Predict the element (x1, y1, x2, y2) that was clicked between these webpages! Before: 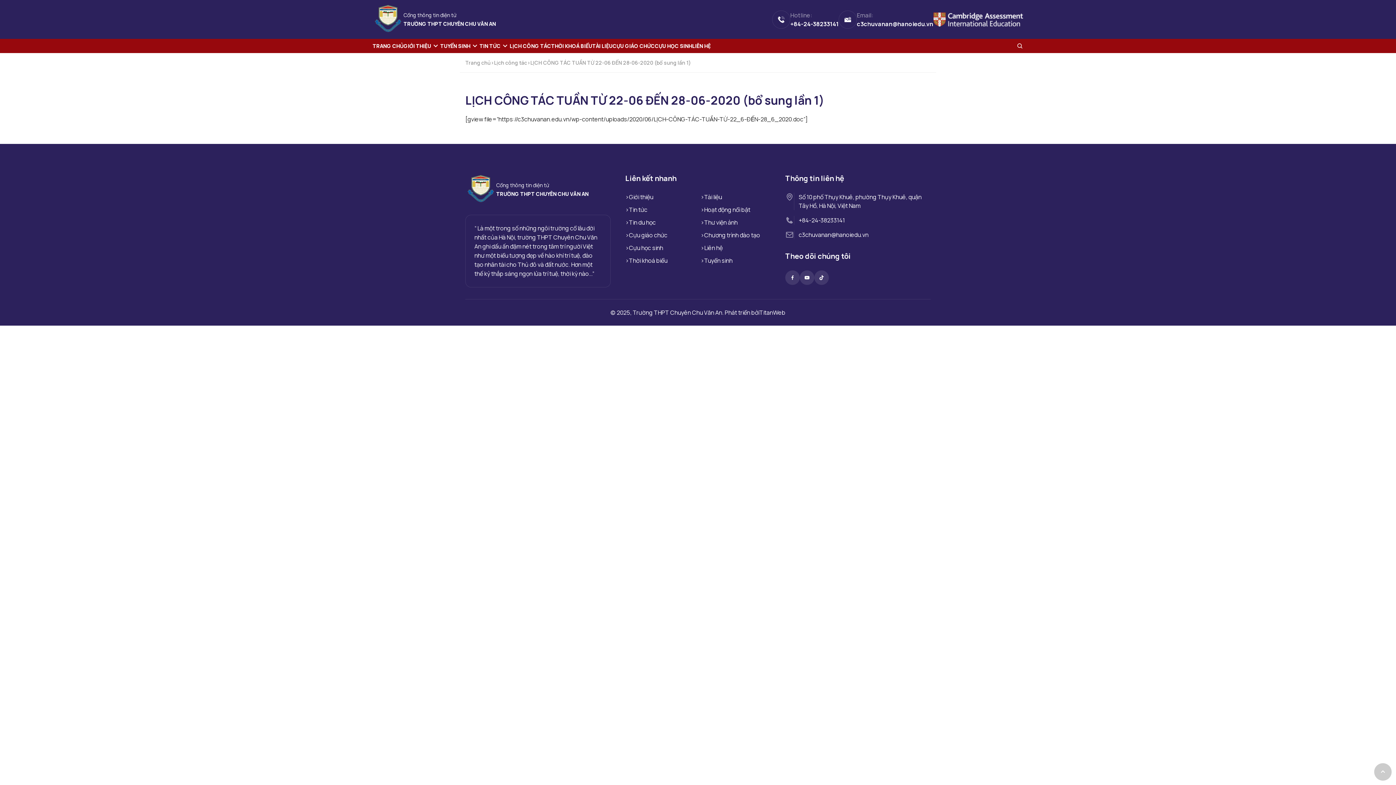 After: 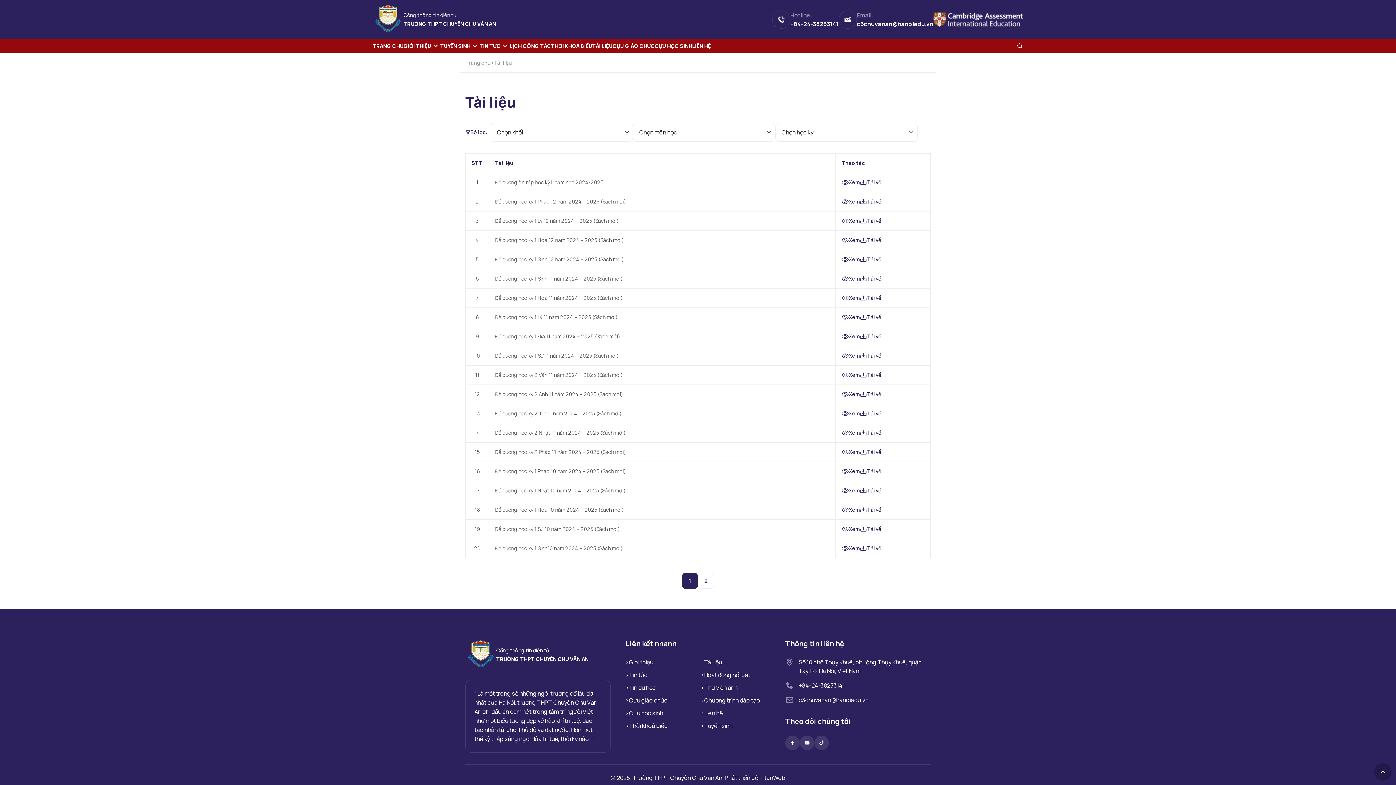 Action: bbox: (700, 192, 770, 201) label: Tài liệu